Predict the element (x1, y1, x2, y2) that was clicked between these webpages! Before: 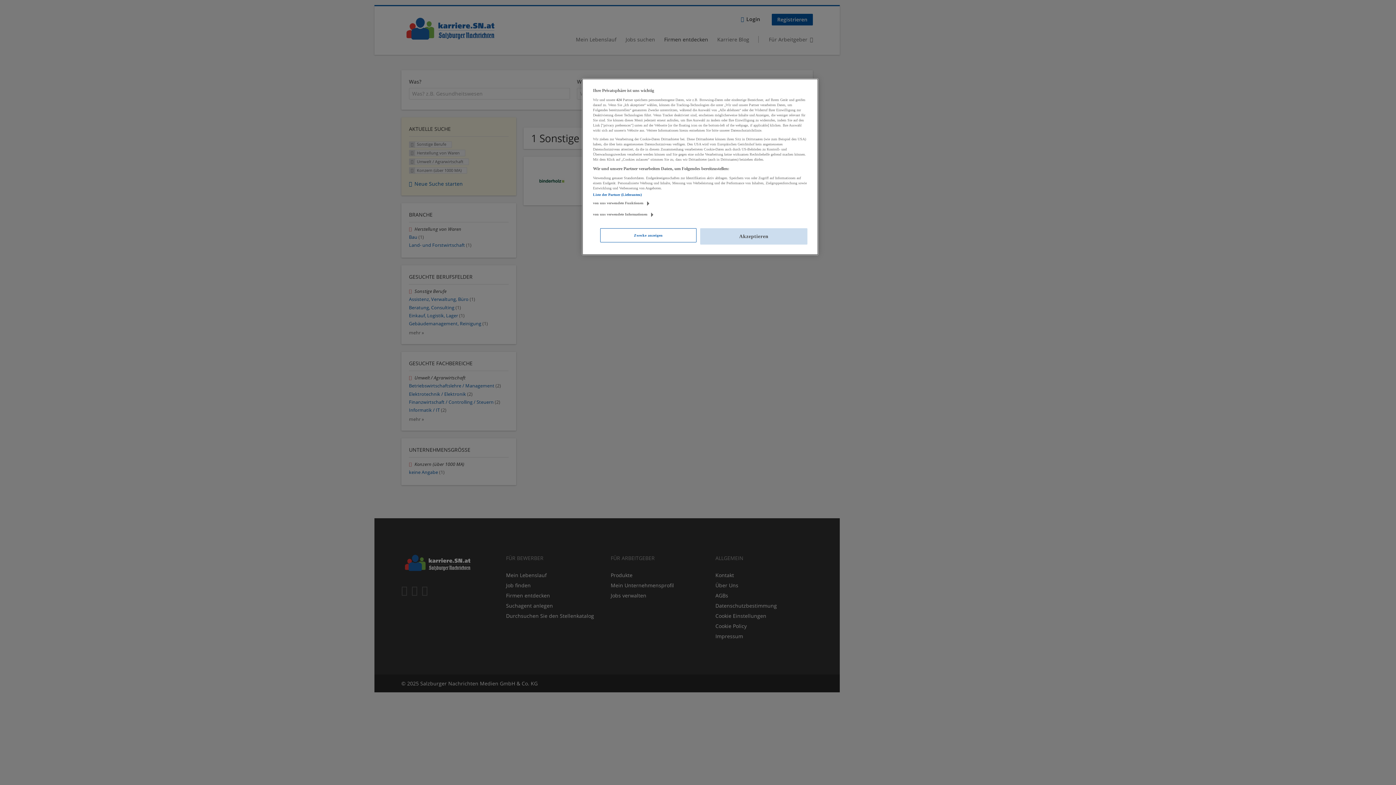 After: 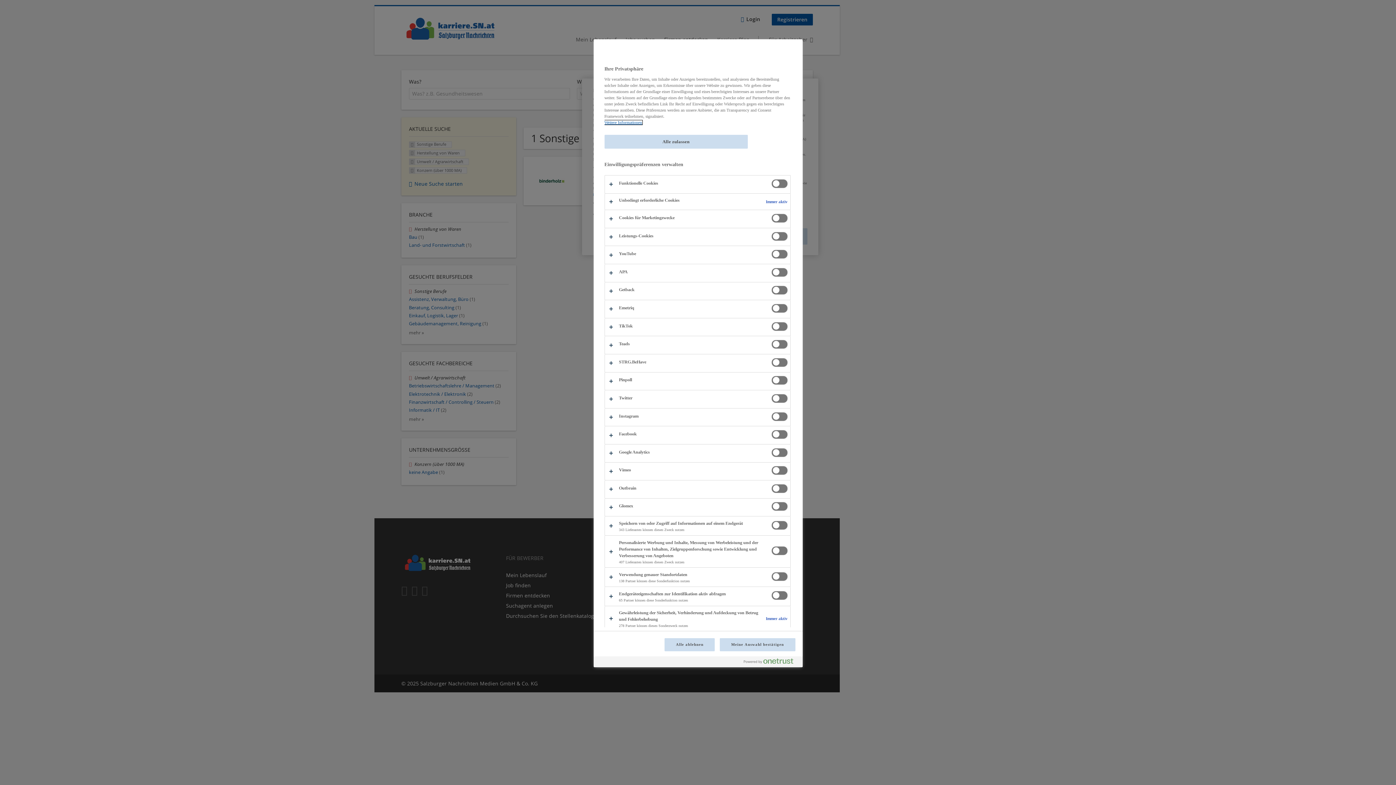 Action: bbox: (600, 228, 696, 242) label: Zwecke anzeigen